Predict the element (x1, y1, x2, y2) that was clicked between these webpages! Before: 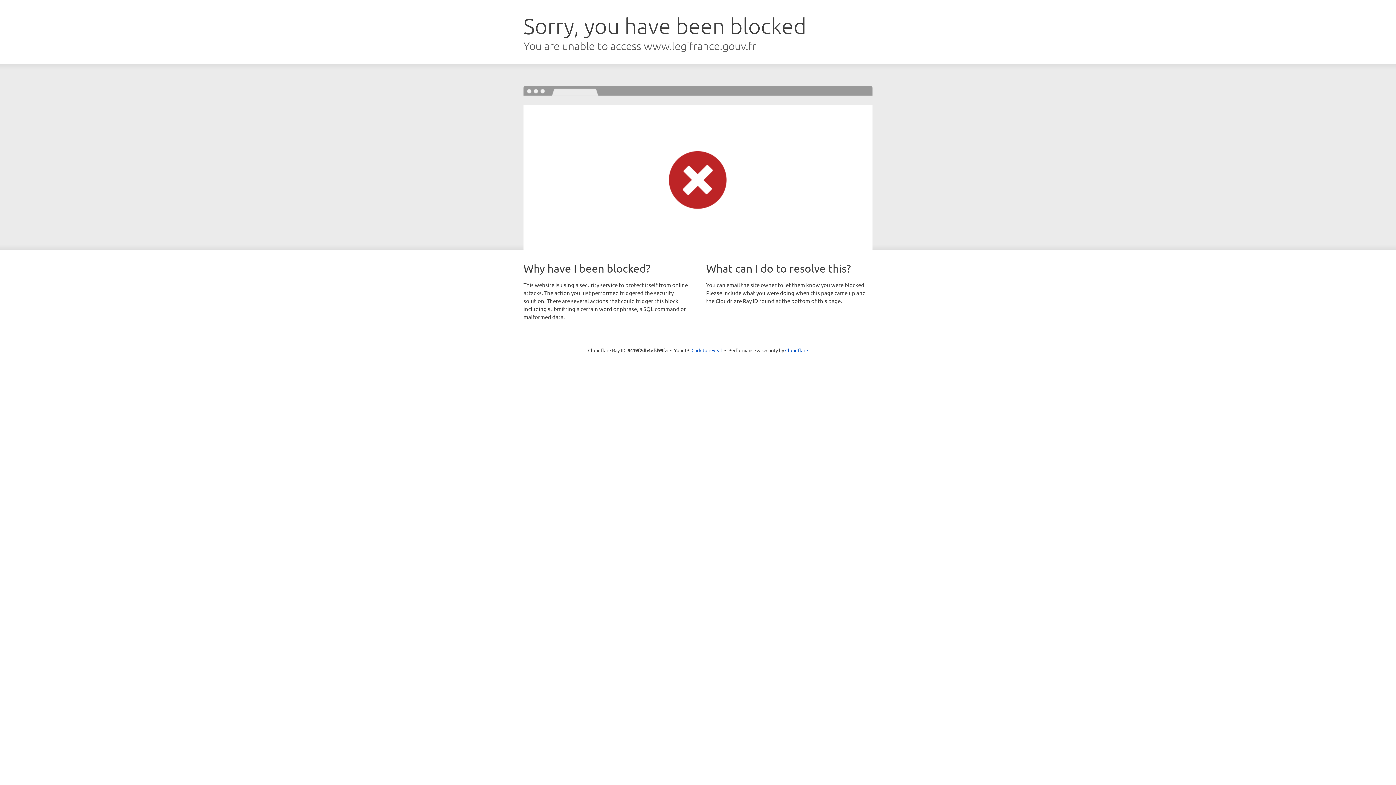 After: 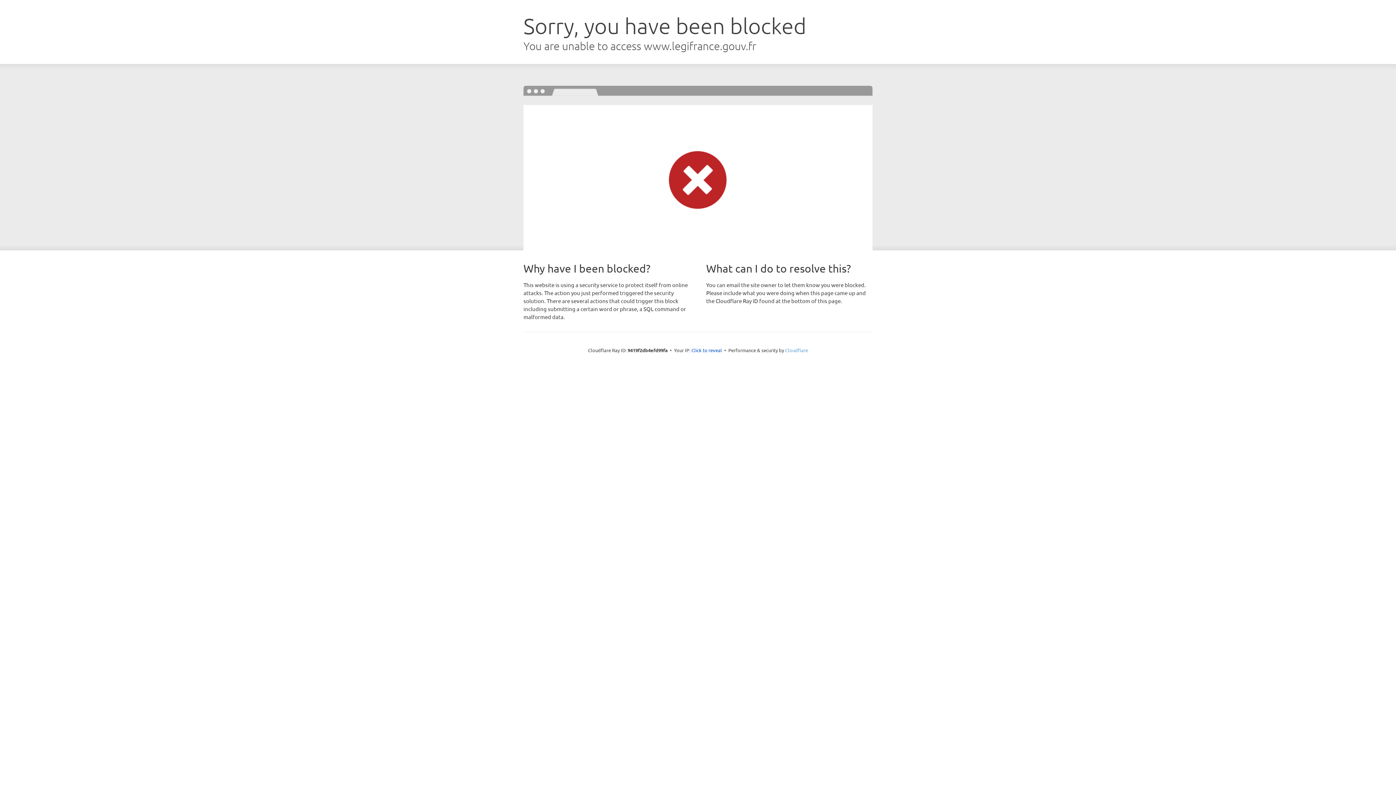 Action: label: Cloudflare bbox: (785, 347, 808, 353)